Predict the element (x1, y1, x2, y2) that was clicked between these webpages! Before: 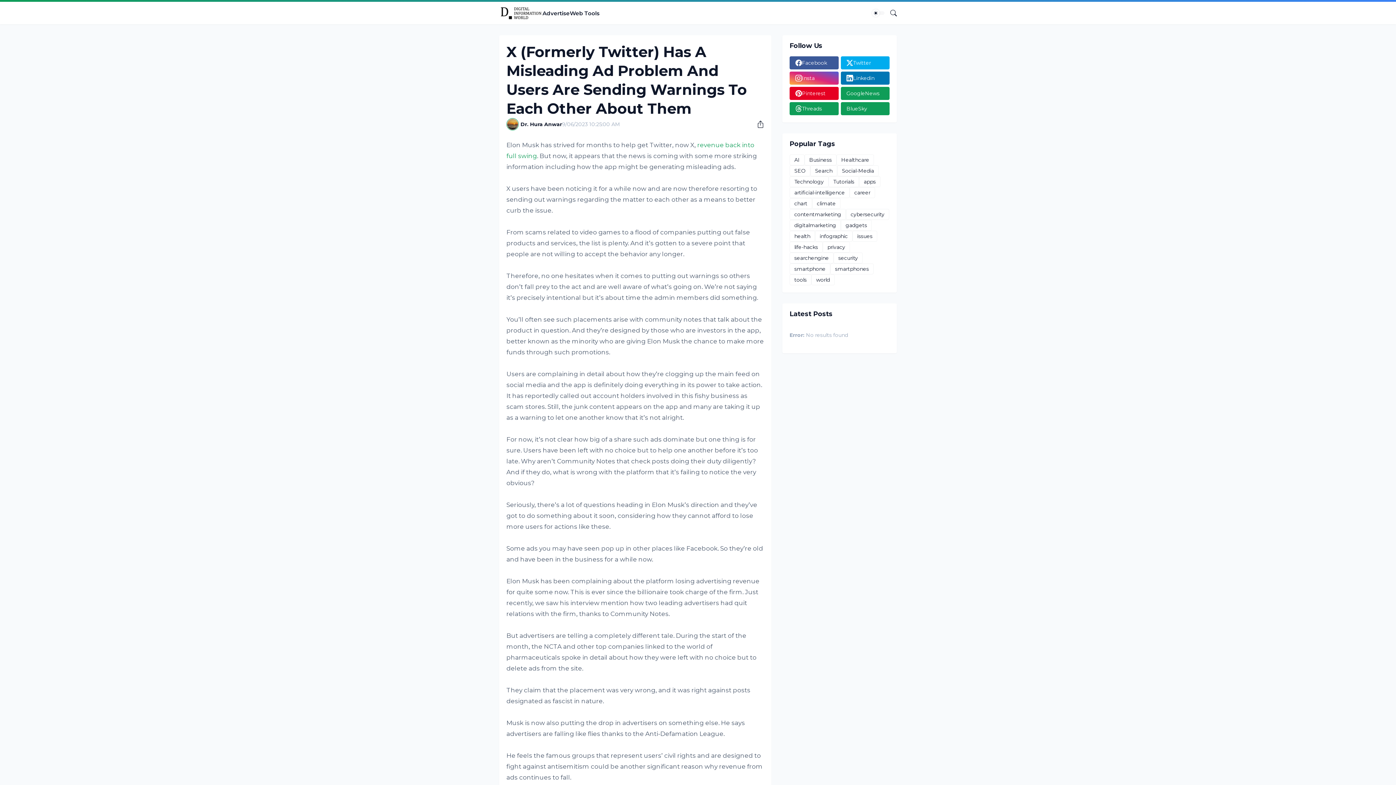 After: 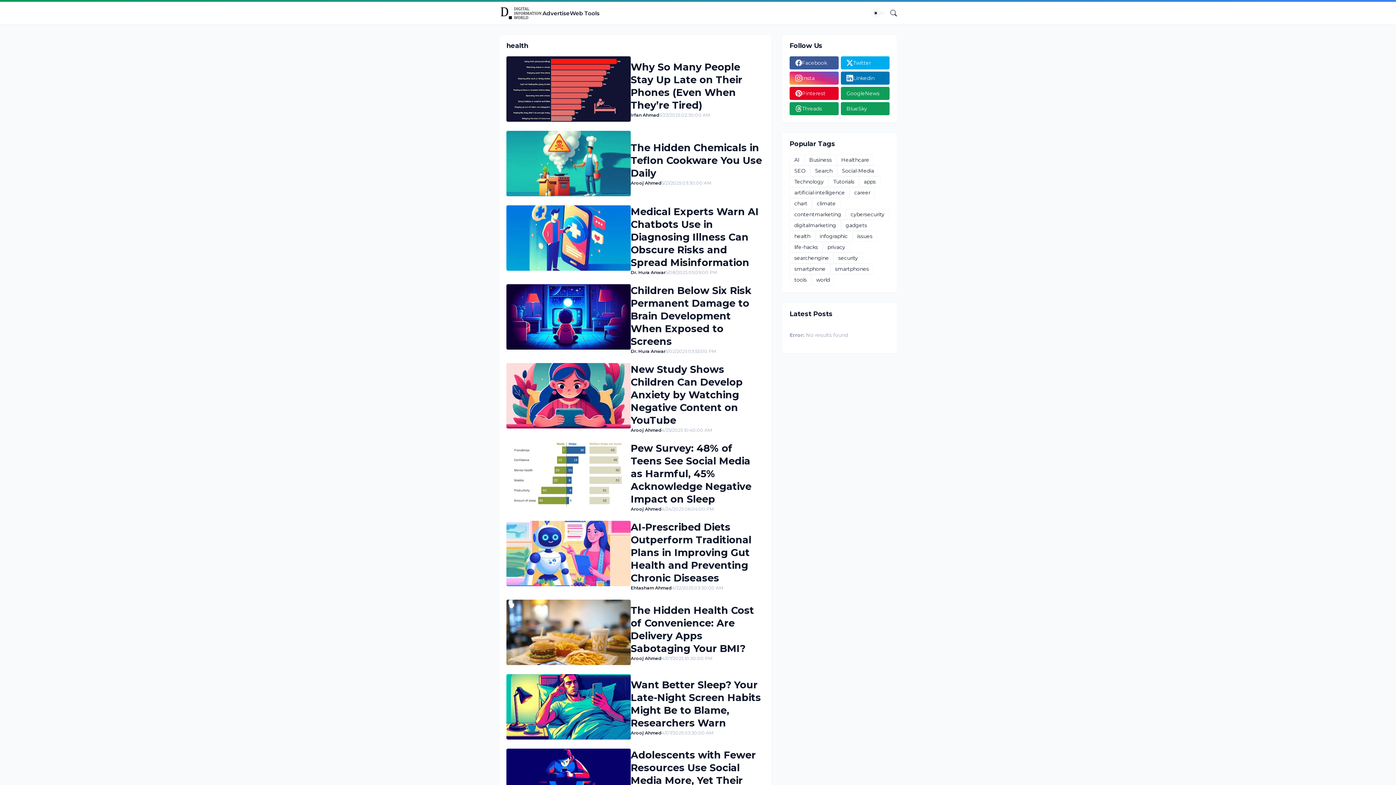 Action: bbox: (789, 230, 815, 241) label: health